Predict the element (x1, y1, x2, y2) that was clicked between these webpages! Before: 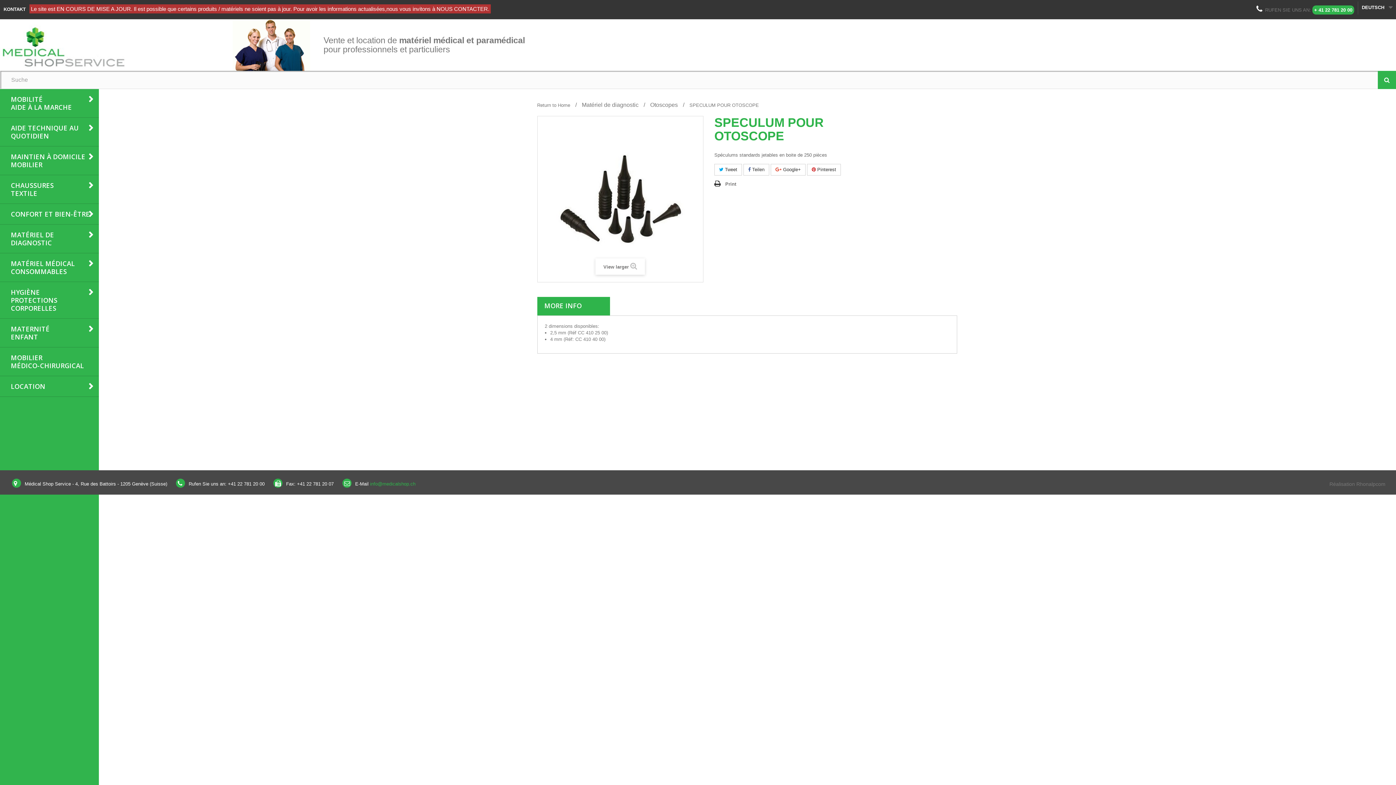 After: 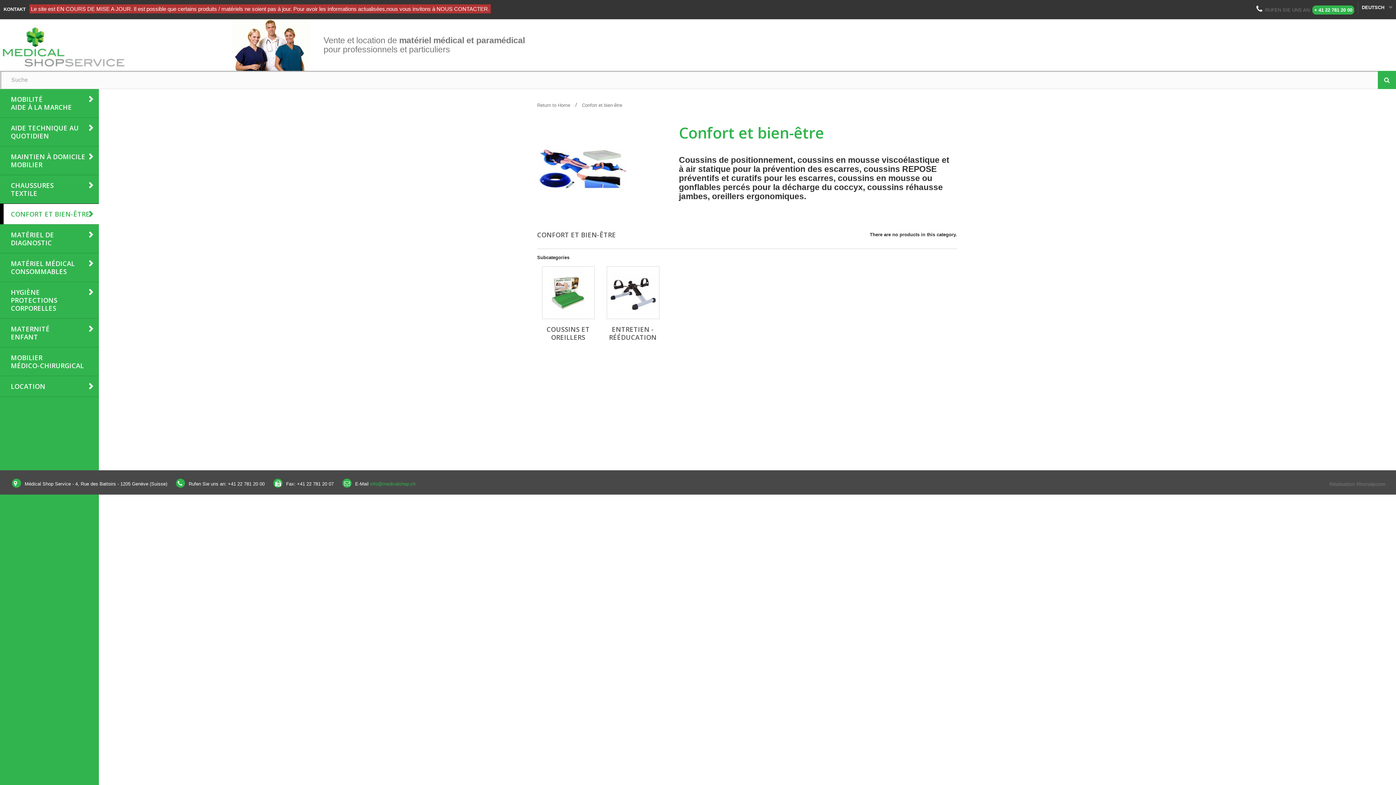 Action: bbox: (3, 204, 98, 224) label: CONFORT ET BIEN-ÊTRE